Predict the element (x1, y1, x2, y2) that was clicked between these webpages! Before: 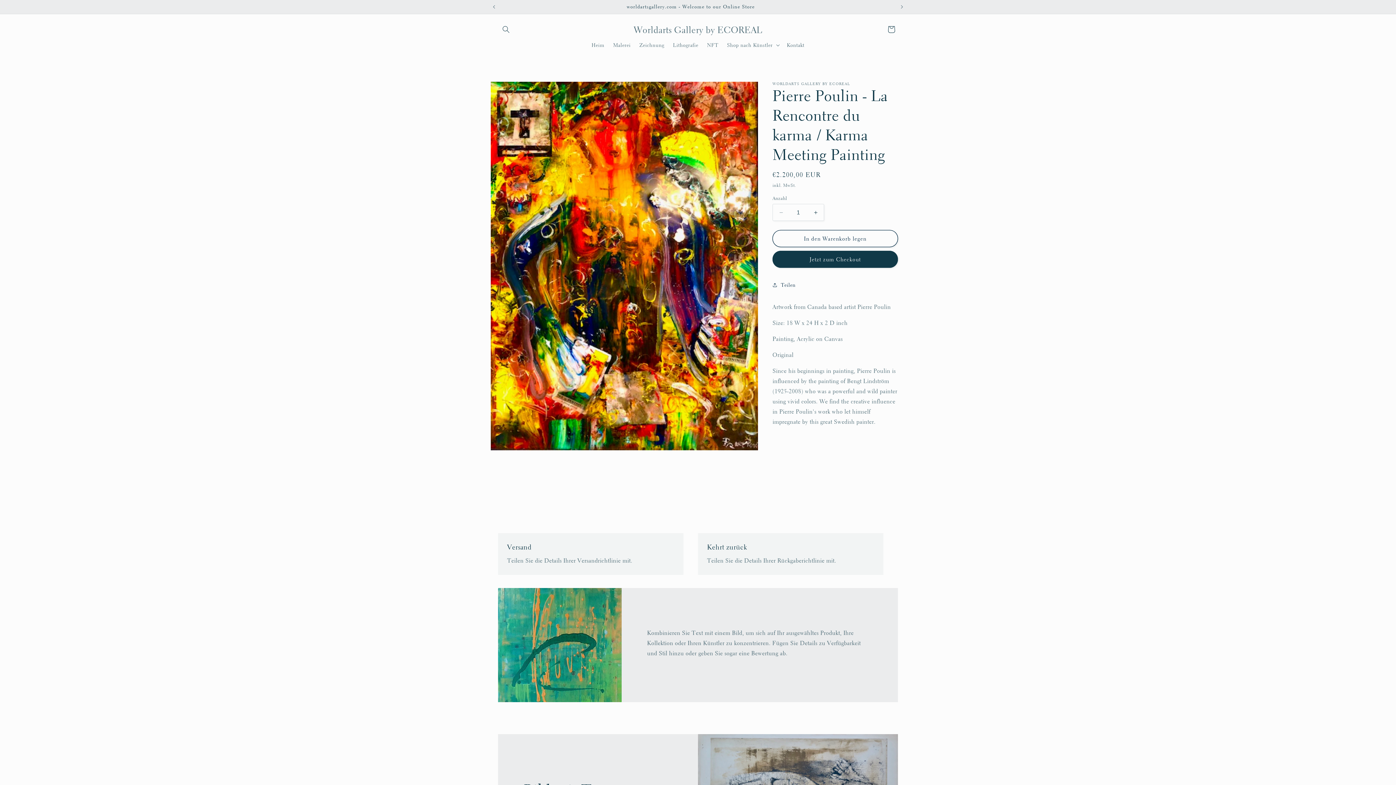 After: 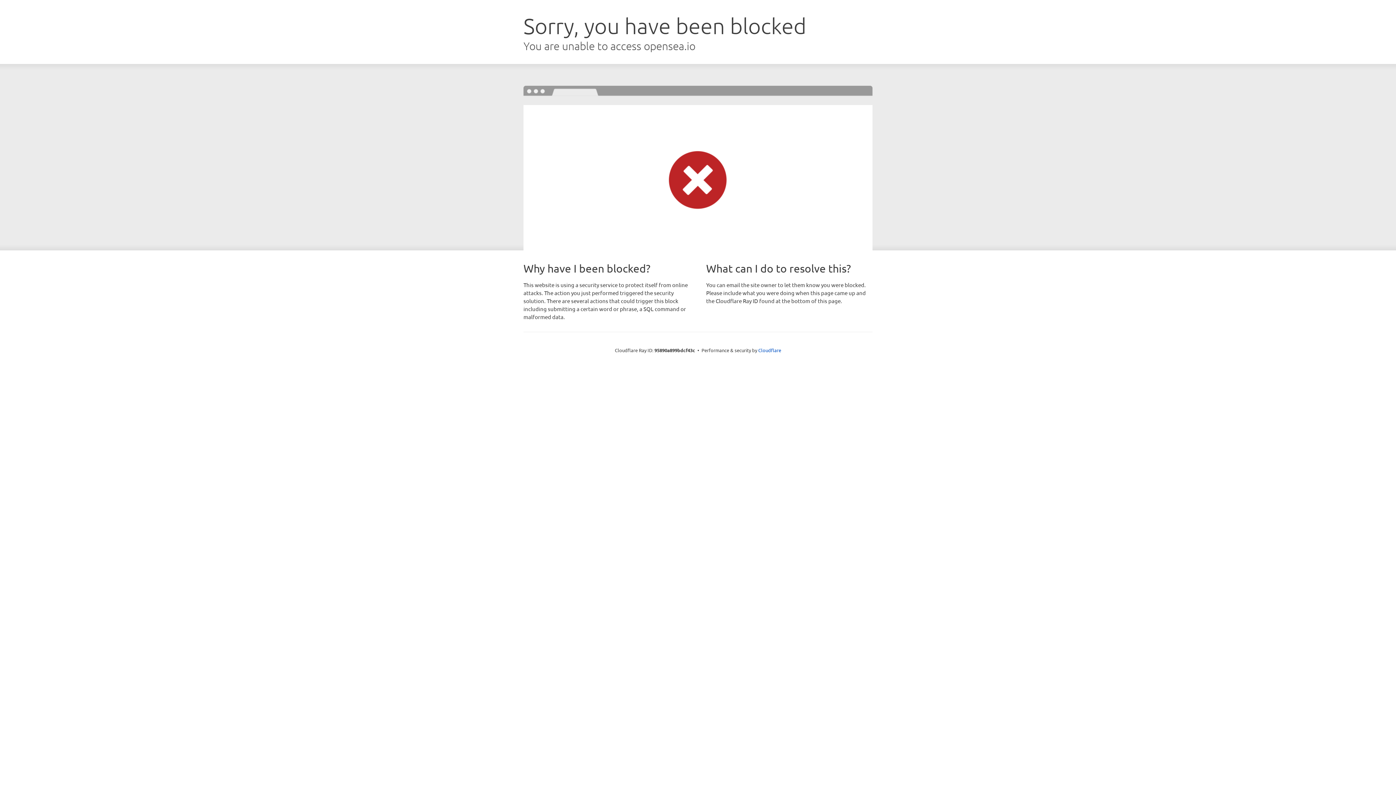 Action: bbox: (702, 37, 722, 52) label: NFT